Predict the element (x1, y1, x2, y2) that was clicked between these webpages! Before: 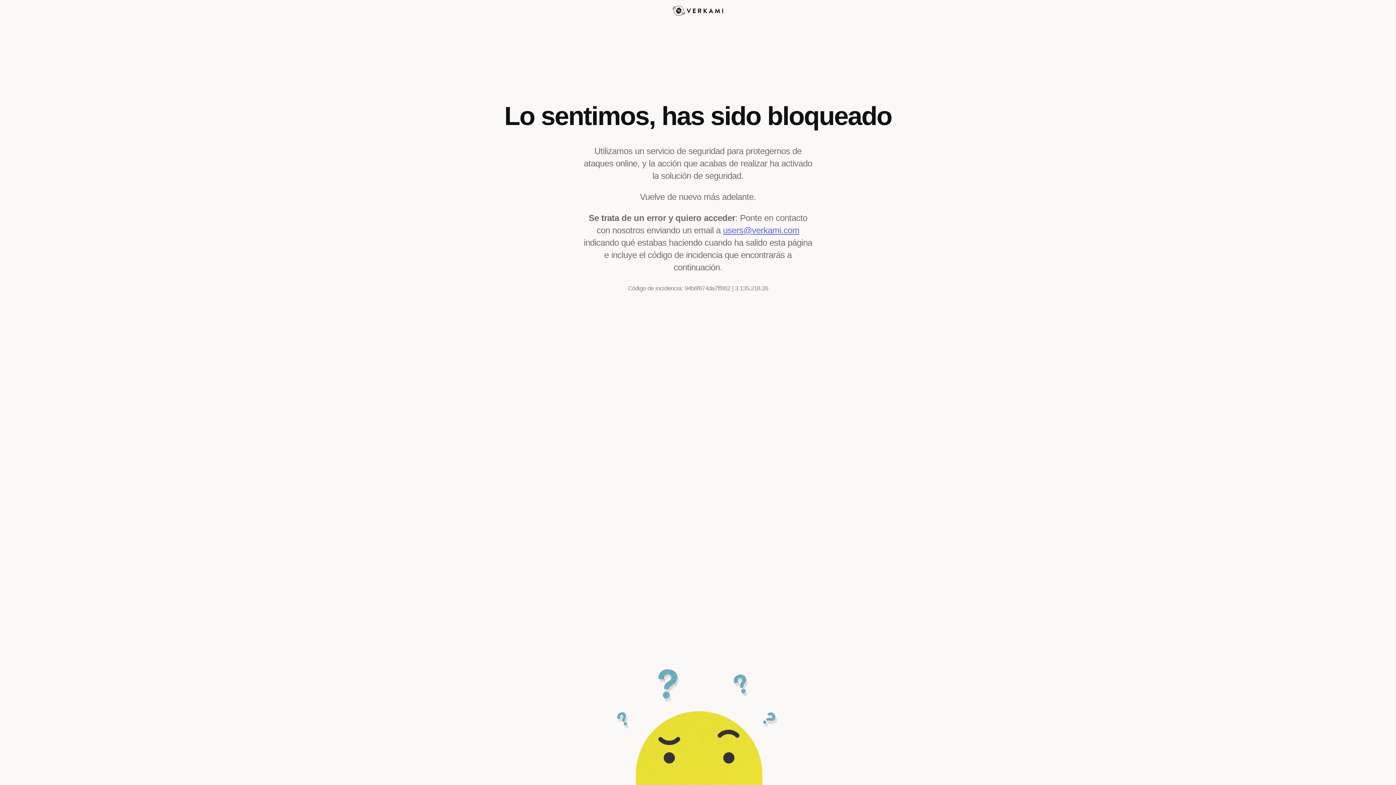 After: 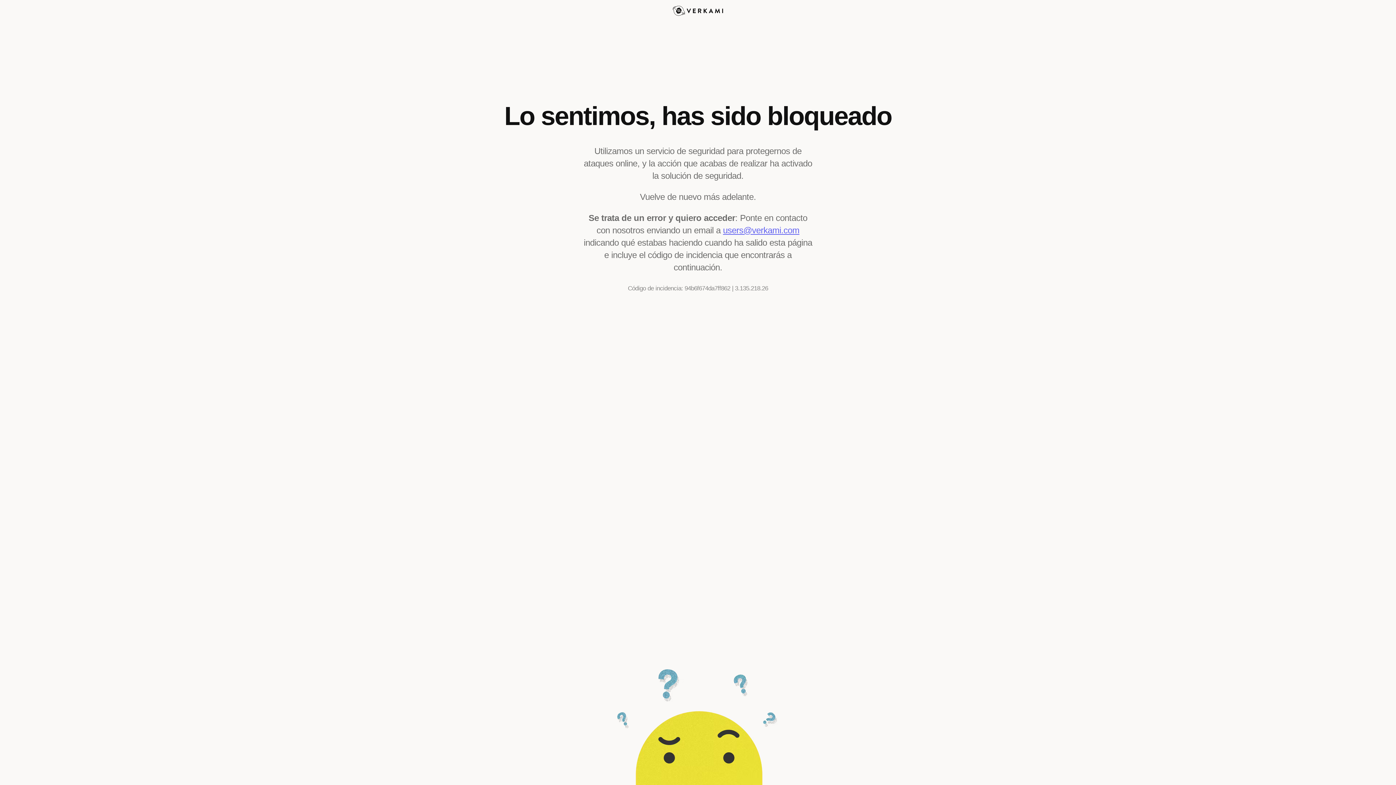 Action: bbox: (723, 225, 799, 235) label: users@verkami.com